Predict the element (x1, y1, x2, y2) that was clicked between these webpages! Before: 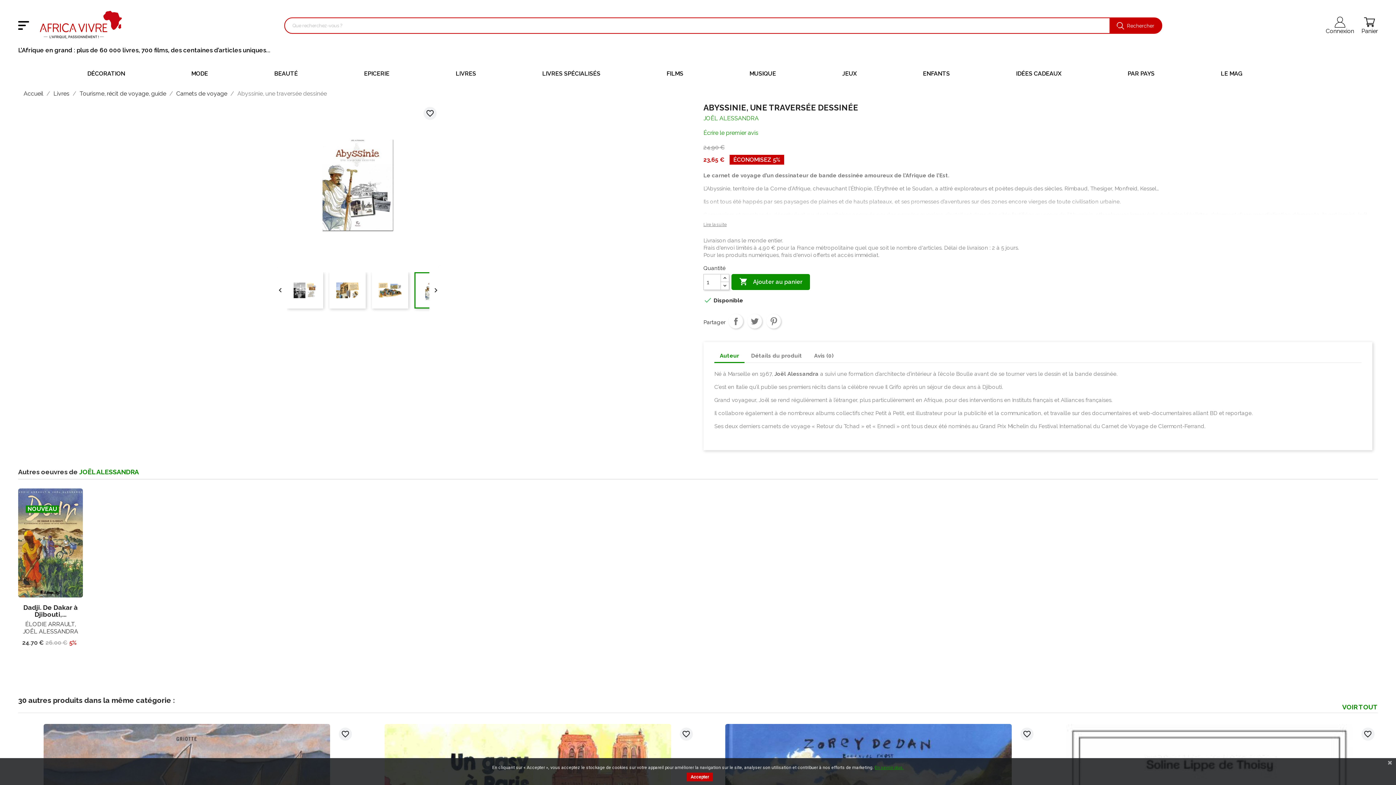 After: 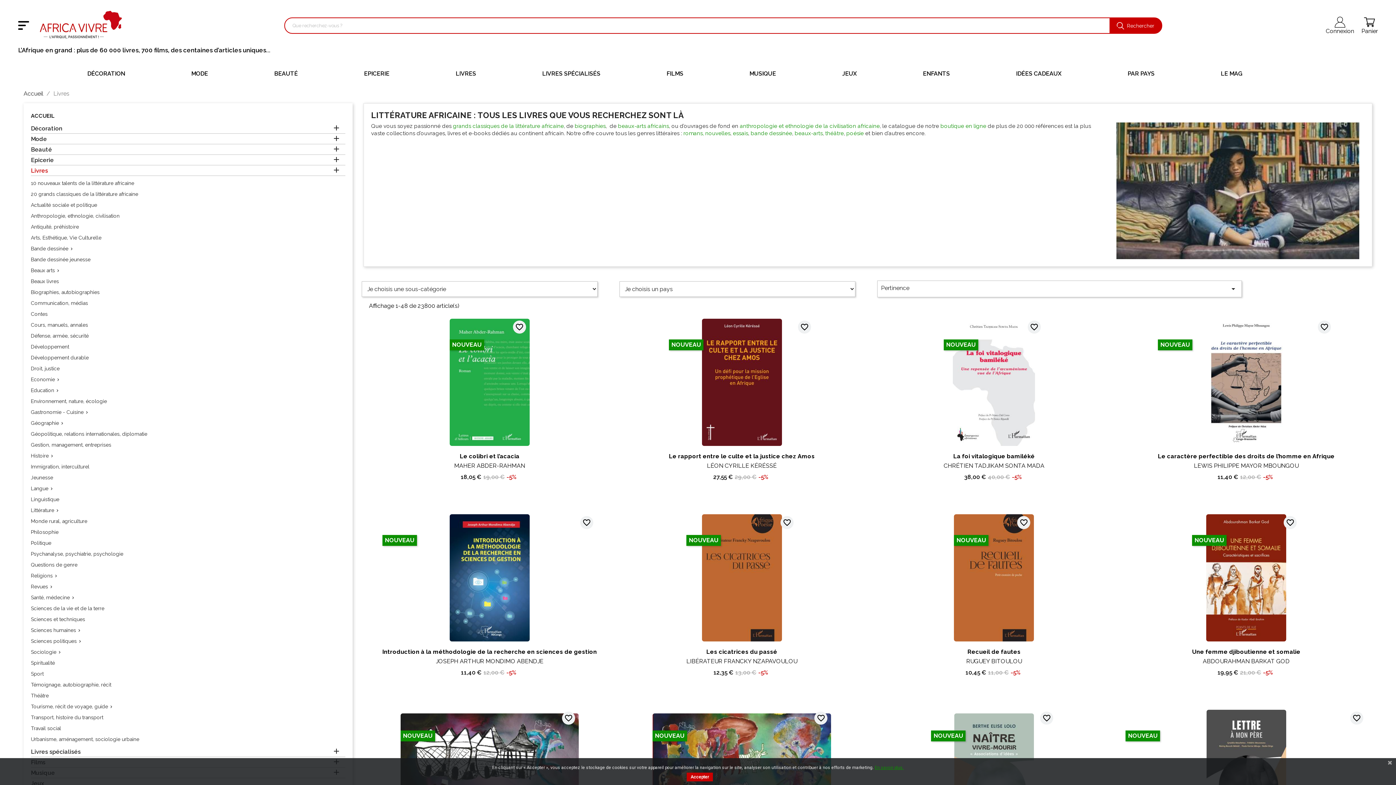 Action: bbox: (53, 90, 69, 97) label: Livres